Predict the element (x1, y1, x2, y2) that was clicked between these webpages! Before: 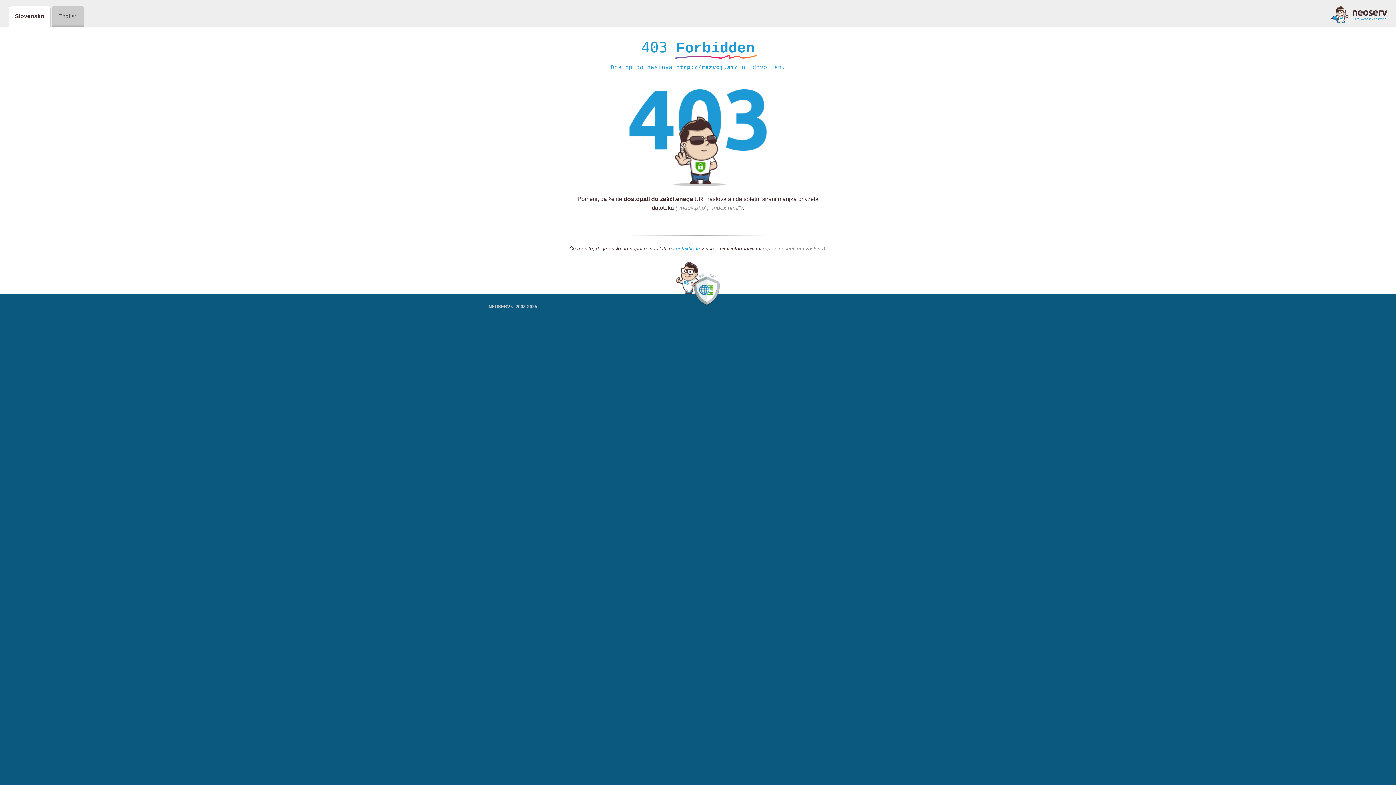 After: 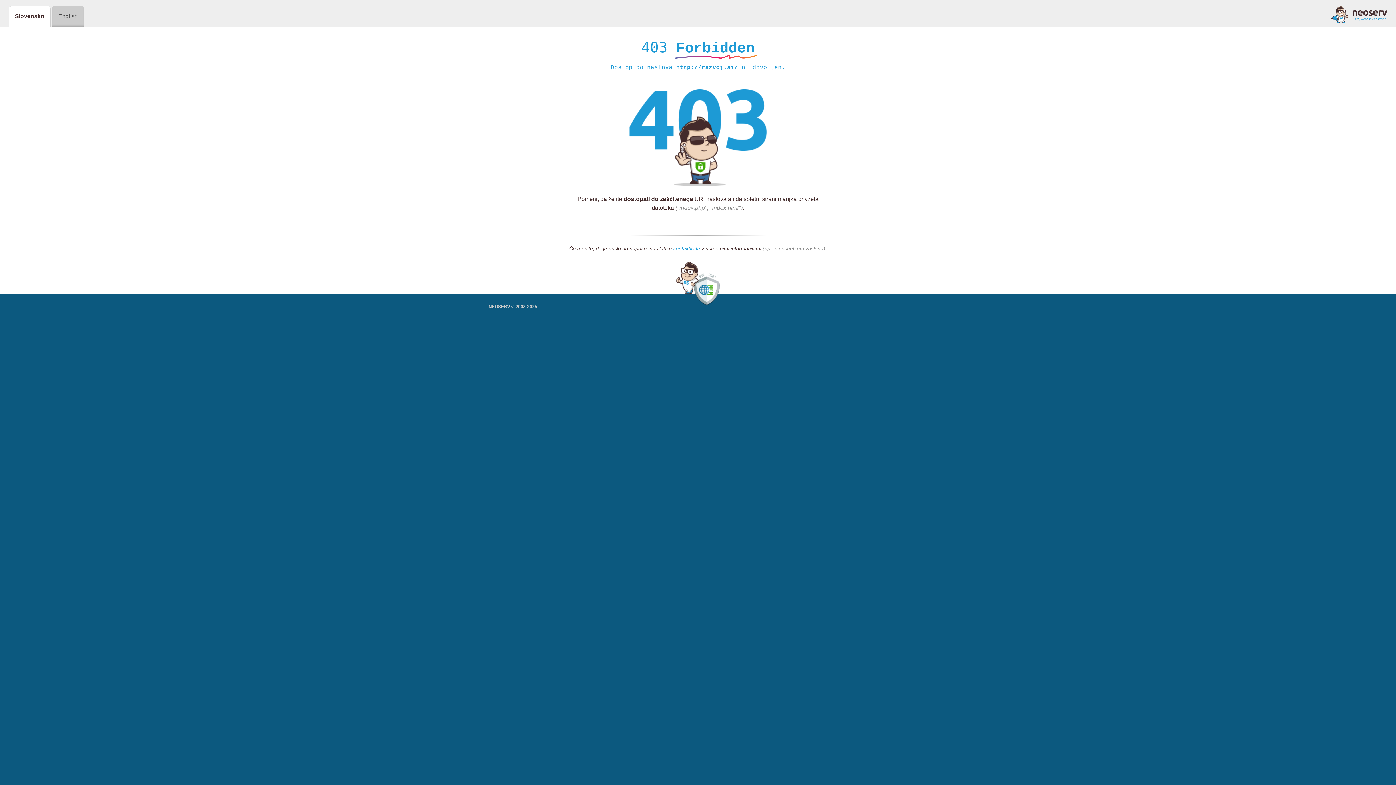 Action: label: kontaktirate bbox: (673, 245, 700, 252)